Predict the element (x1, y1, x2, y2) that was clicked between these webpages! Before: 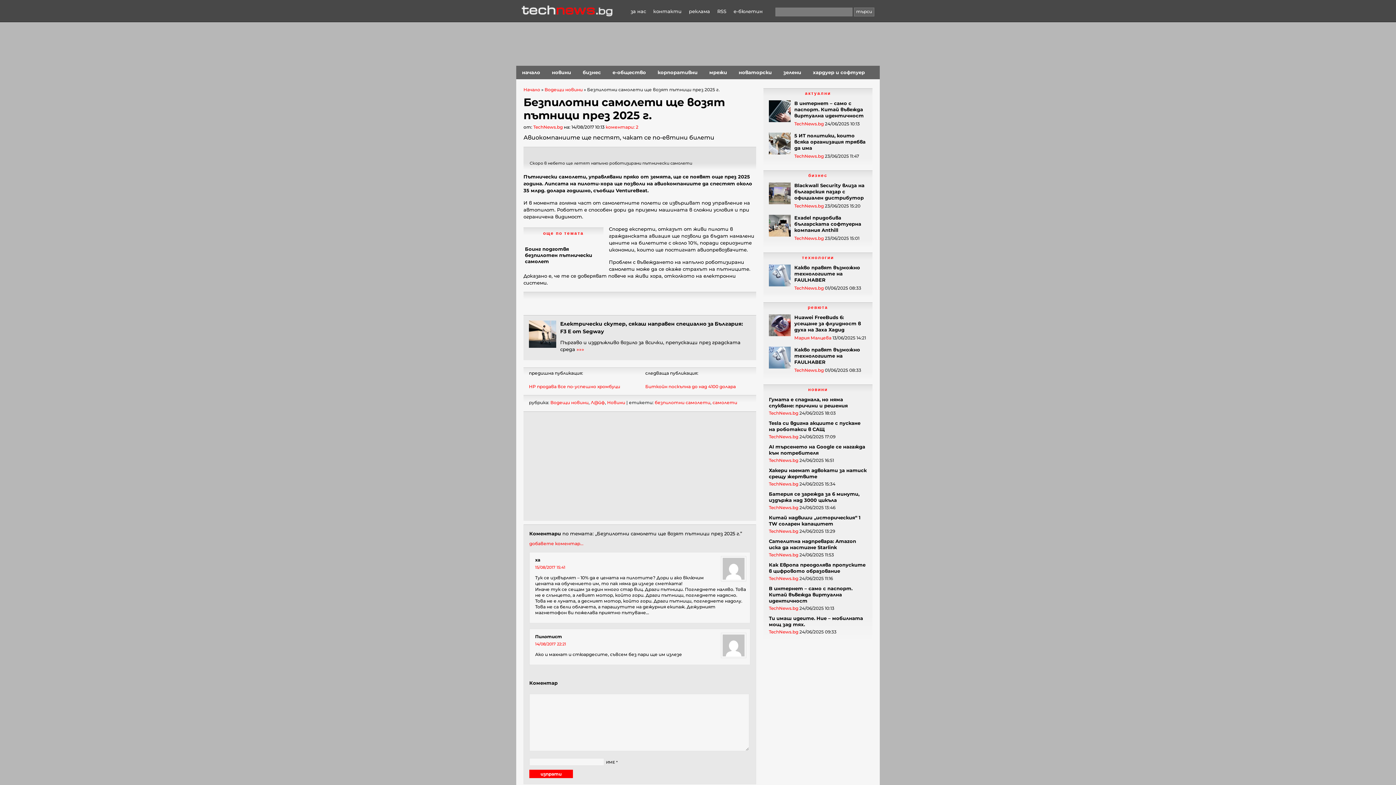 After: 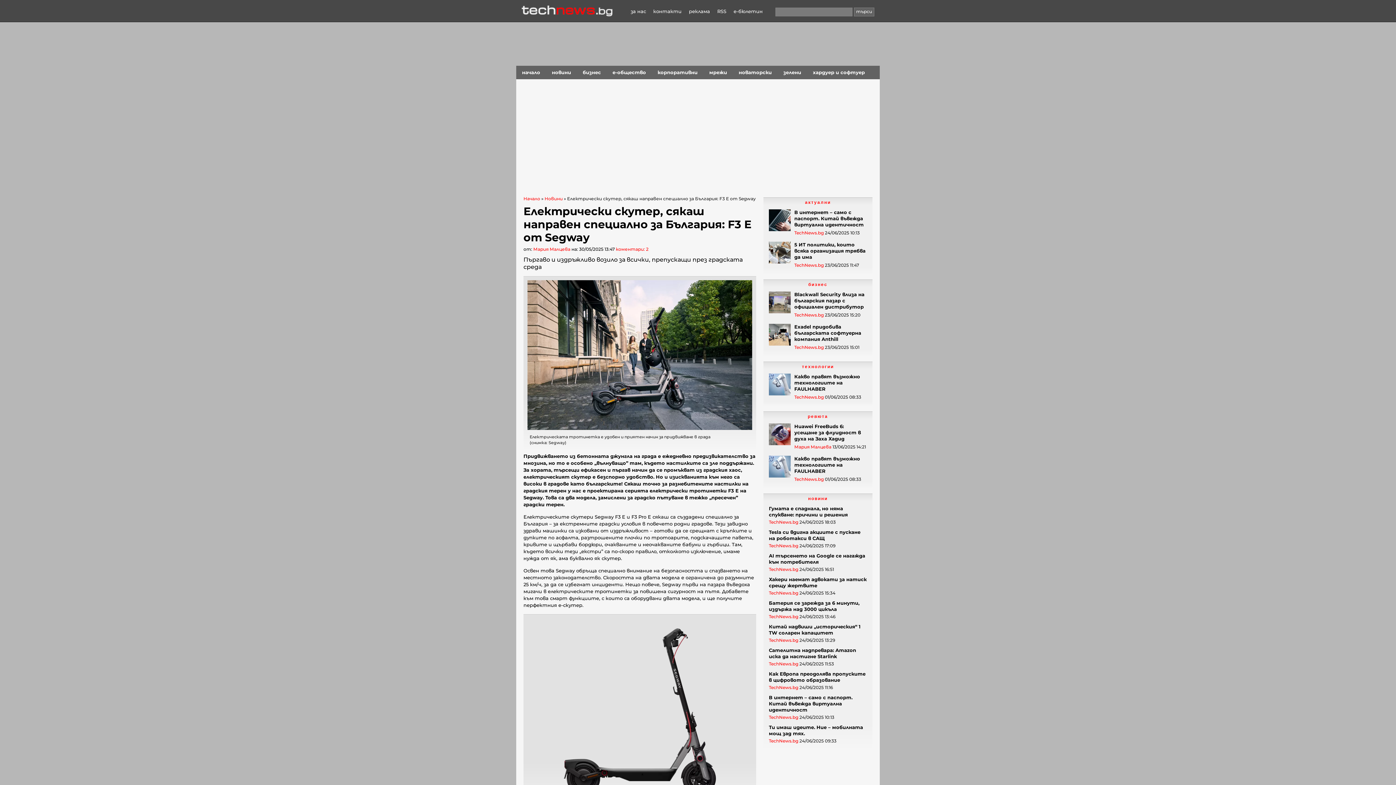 Action: label: »»» bbox: (576, 346, 584, 352)